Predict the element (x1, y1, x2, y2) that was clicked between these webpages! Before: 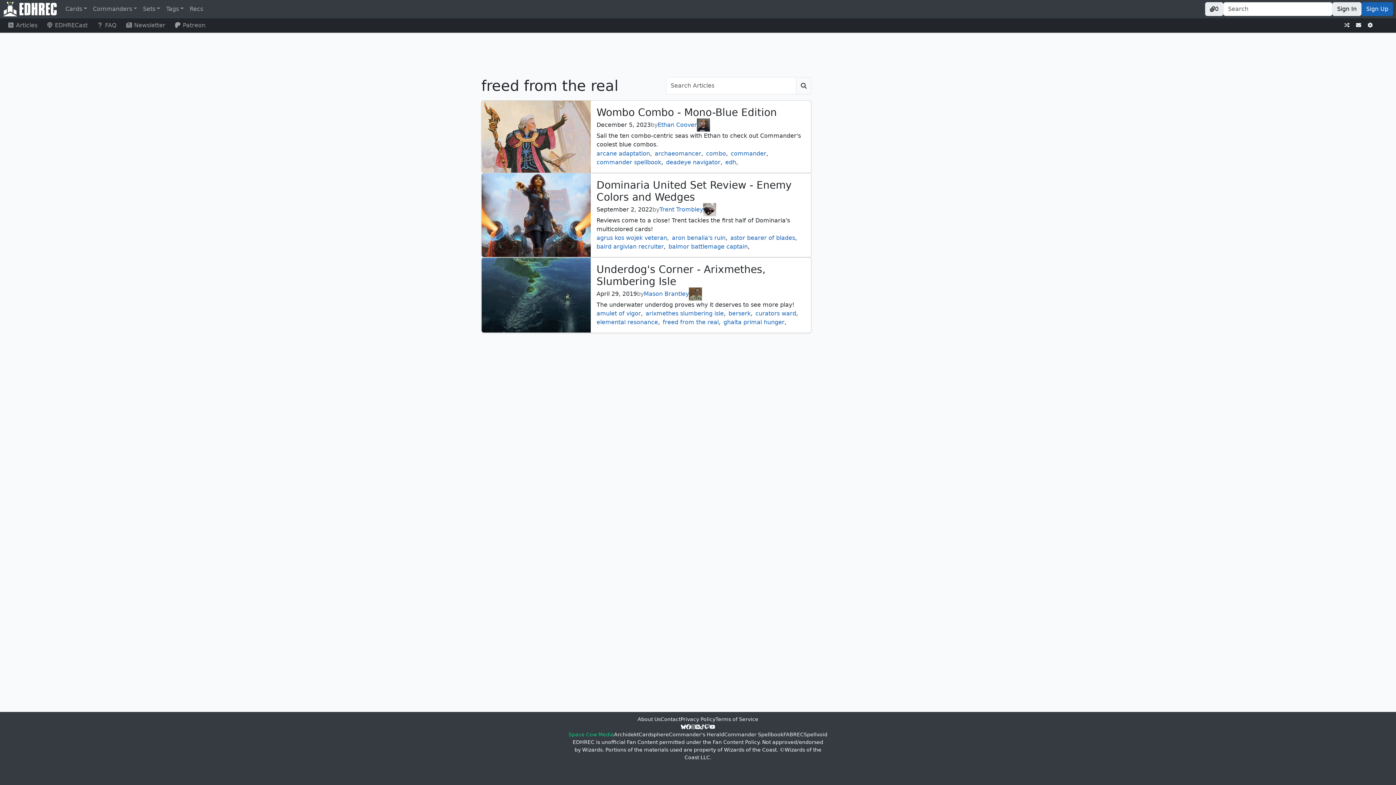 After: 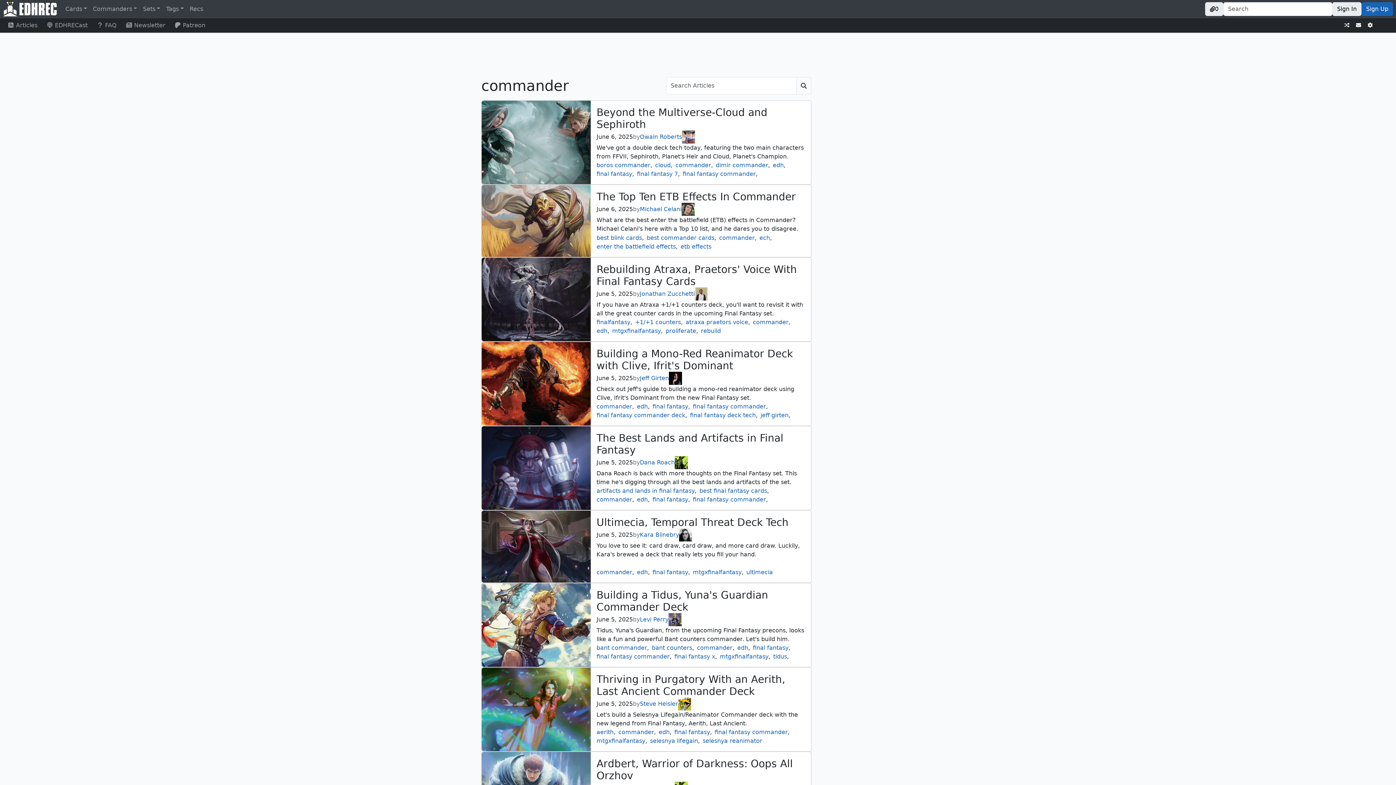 Action: label: commander bbox: (730, 150, 766, 157)